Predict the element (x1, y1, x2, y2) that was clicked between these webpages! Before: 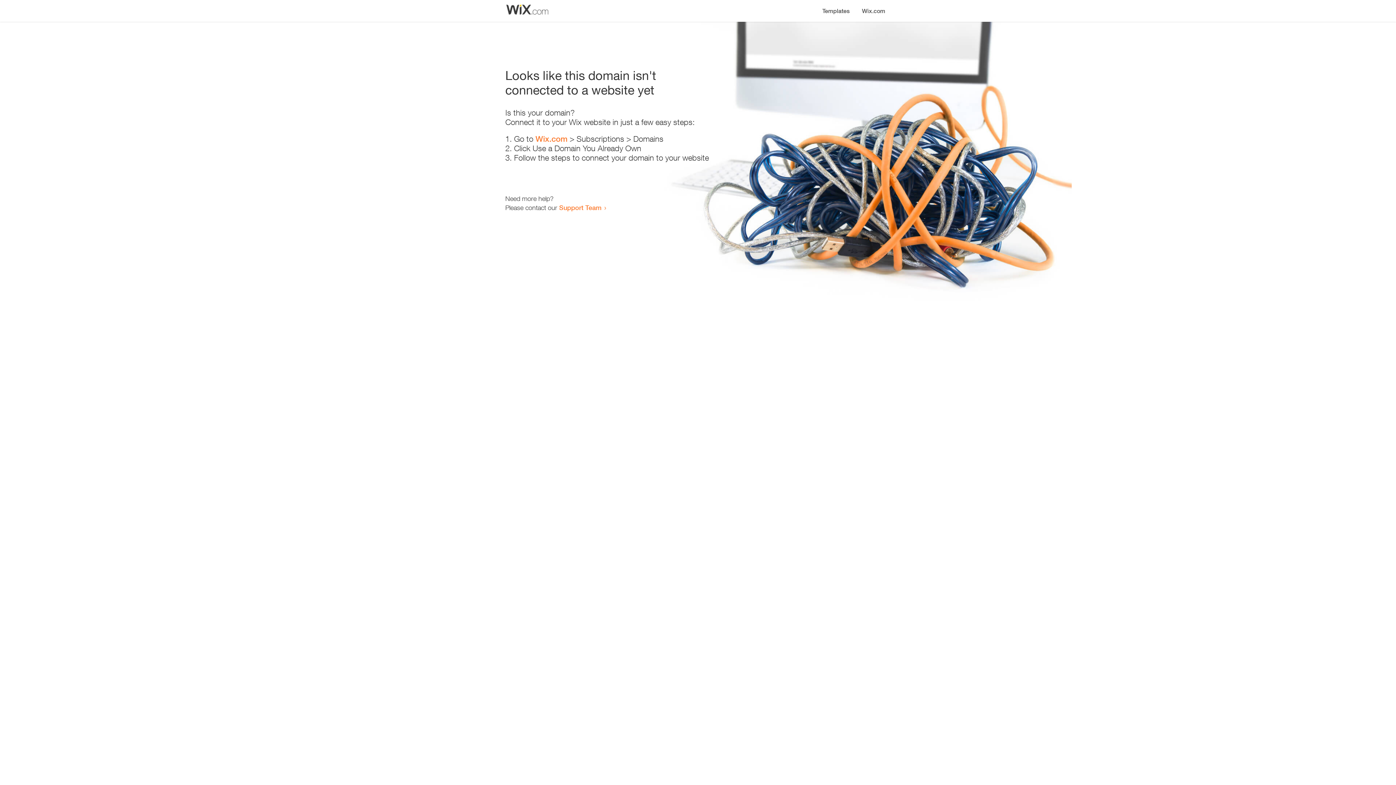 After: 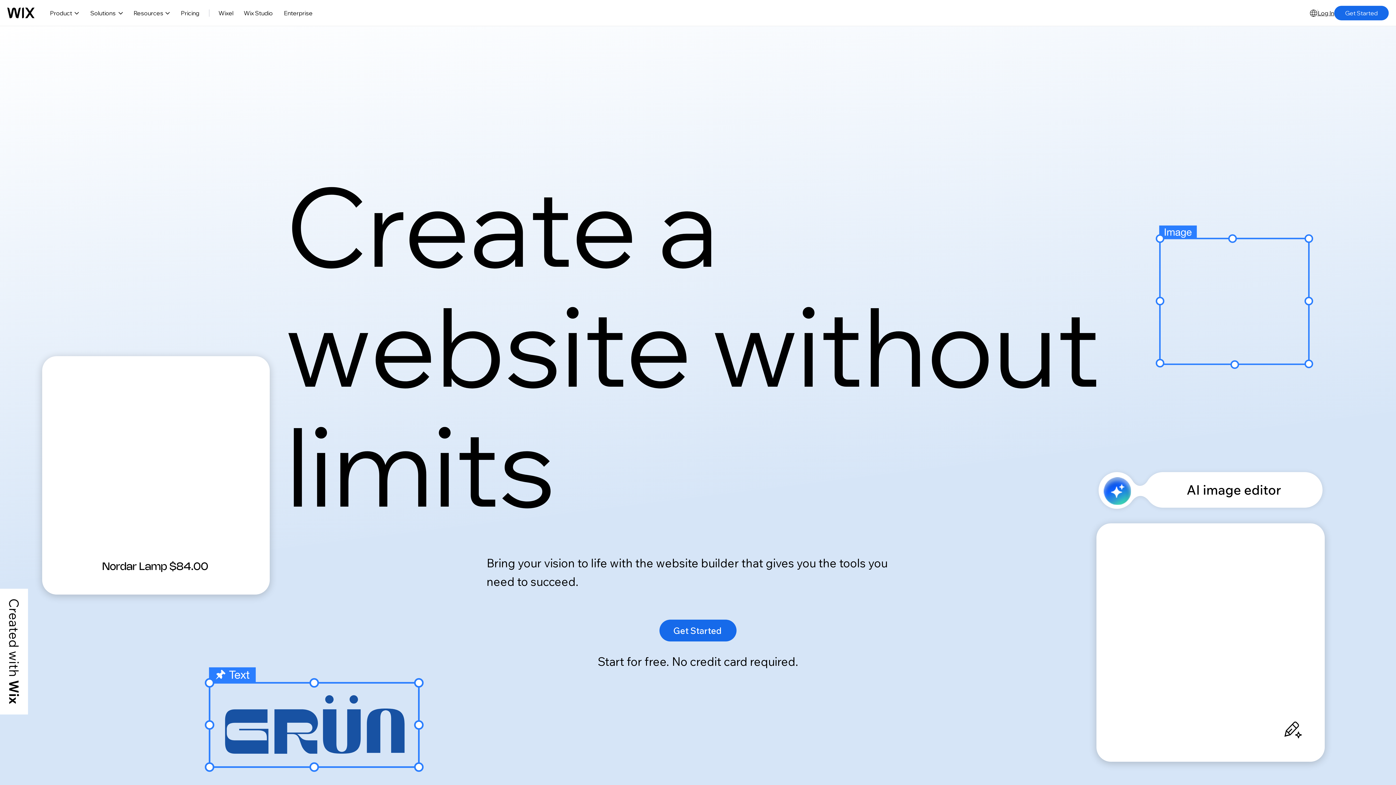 Action: bbox: (856, 0, 890, 14) label: Wix.com